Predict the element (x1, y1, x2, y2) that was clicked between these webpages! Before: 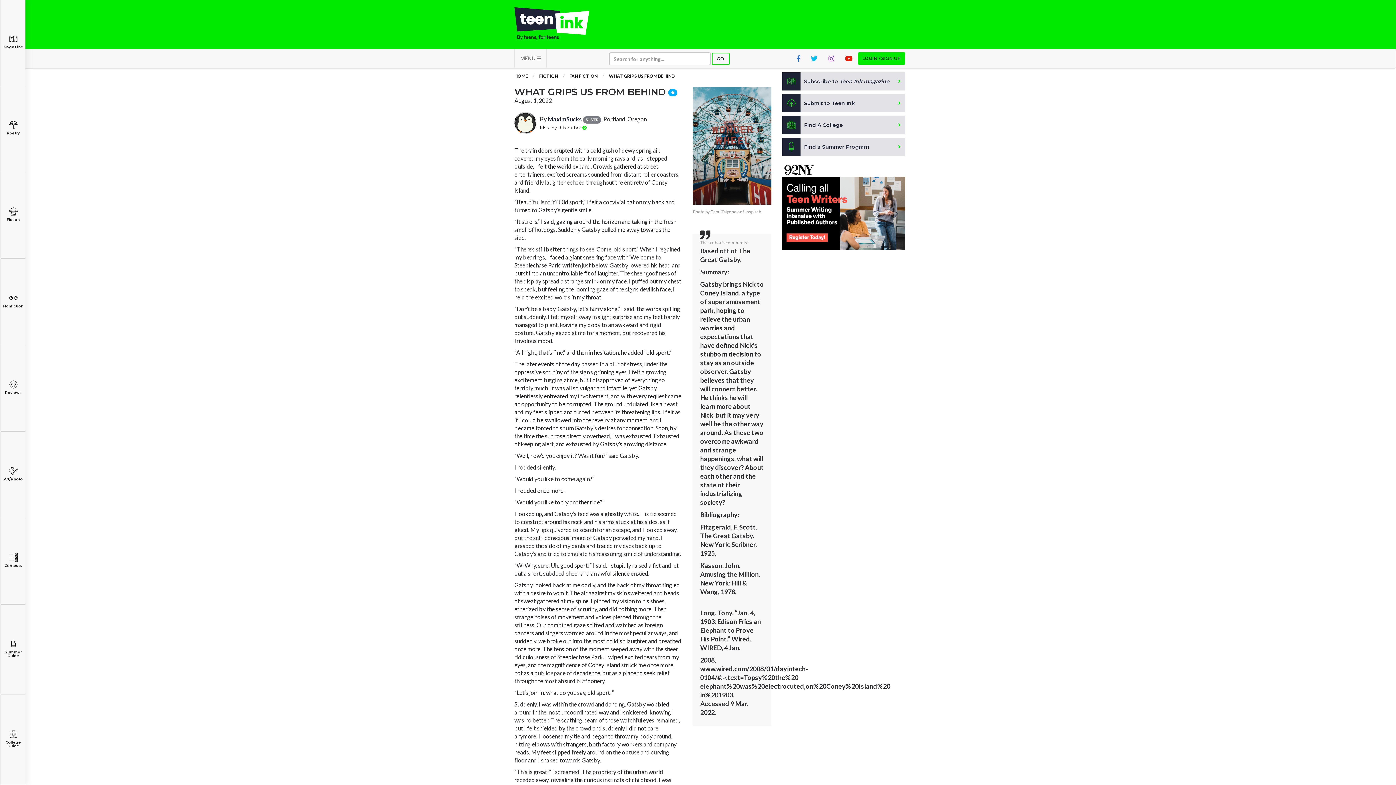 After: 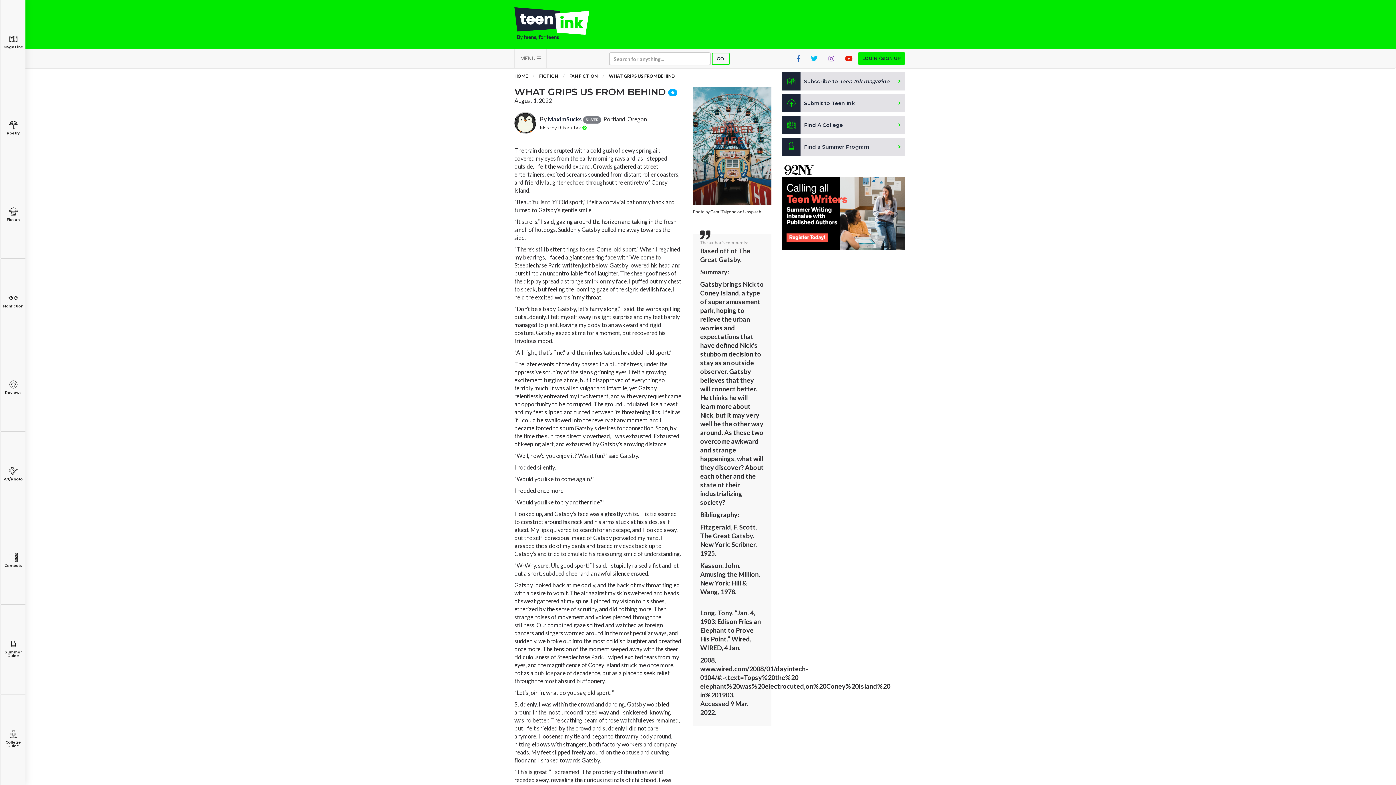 Action: label: Cami Talpone bbox: (710, 209, 736, 214)